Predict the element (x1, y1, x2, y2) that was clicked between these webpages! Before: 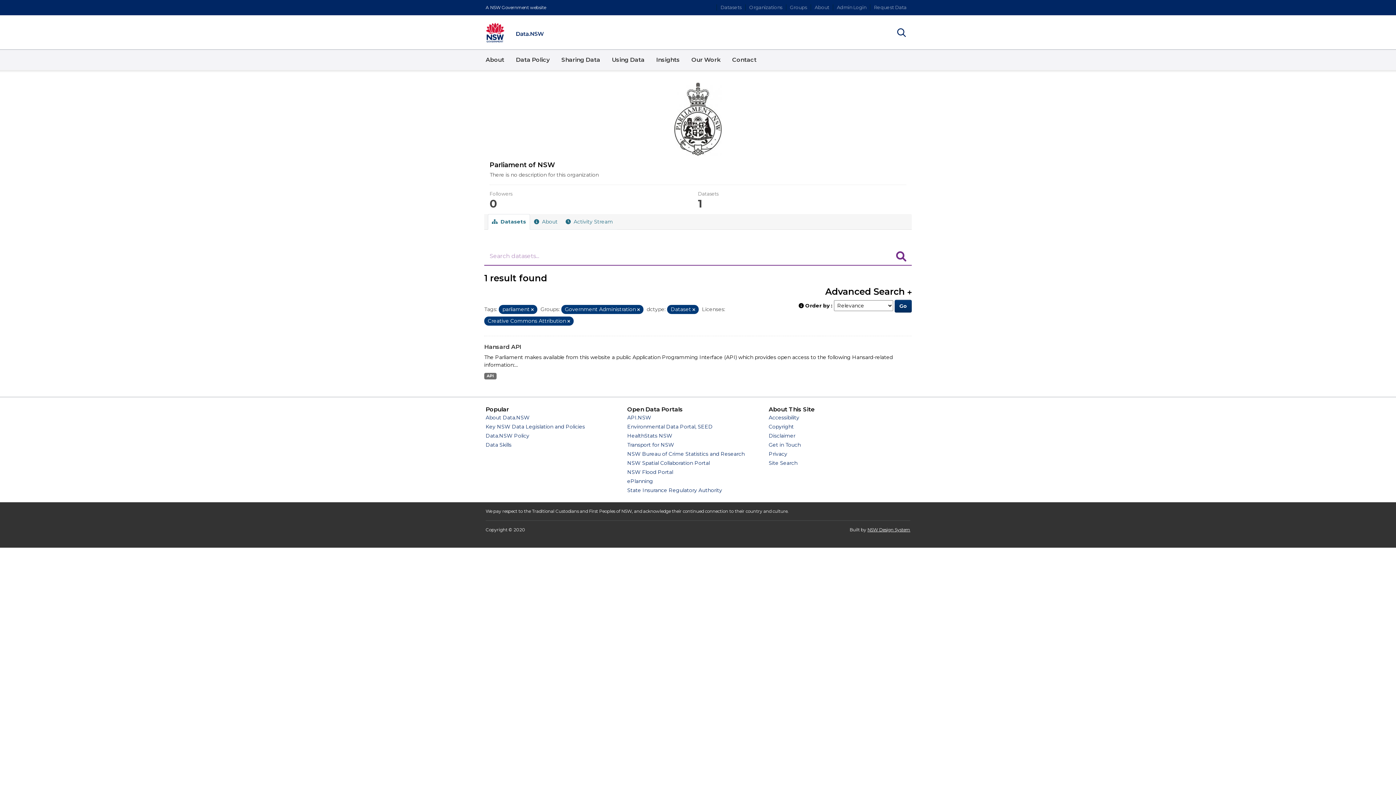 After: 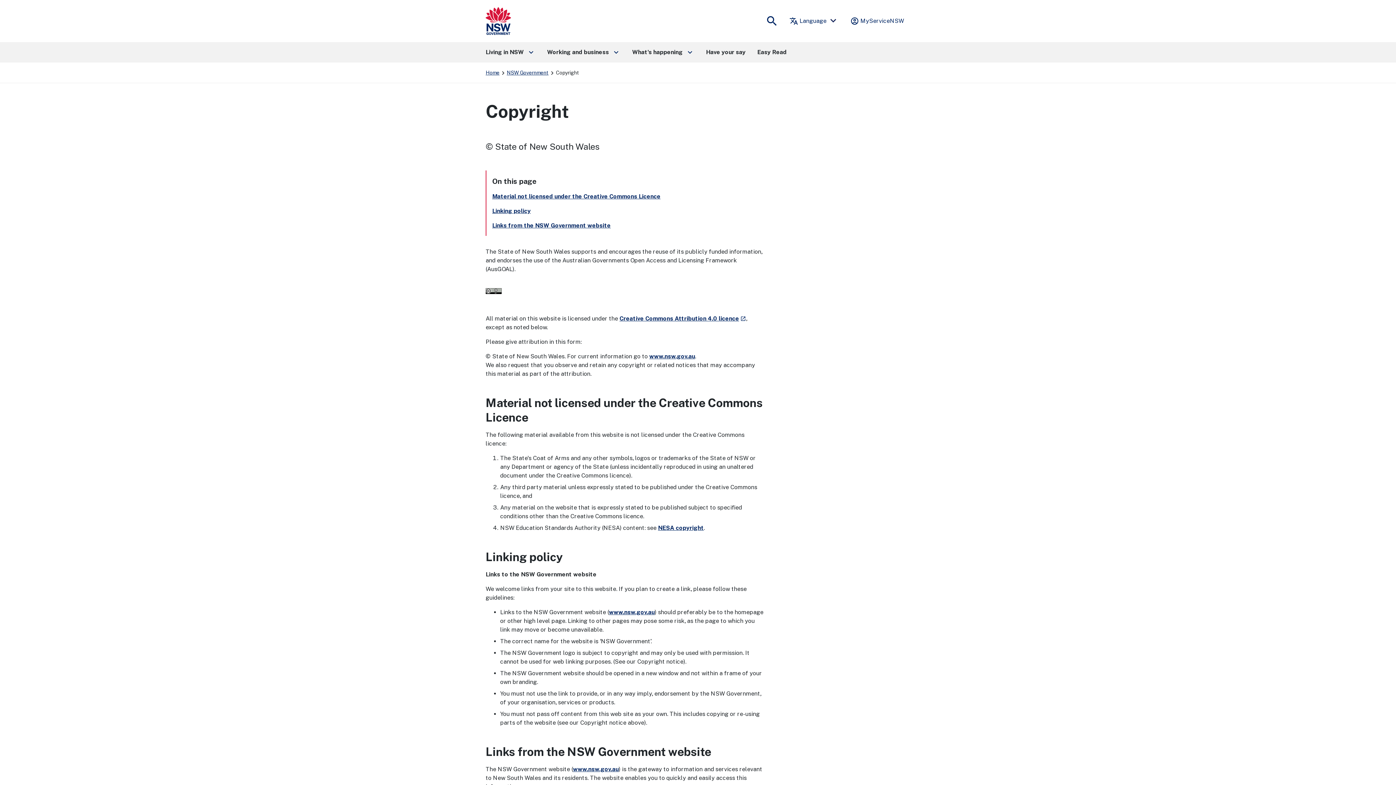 Action: bbox: (768, 423, 794, 430) label: Copyright